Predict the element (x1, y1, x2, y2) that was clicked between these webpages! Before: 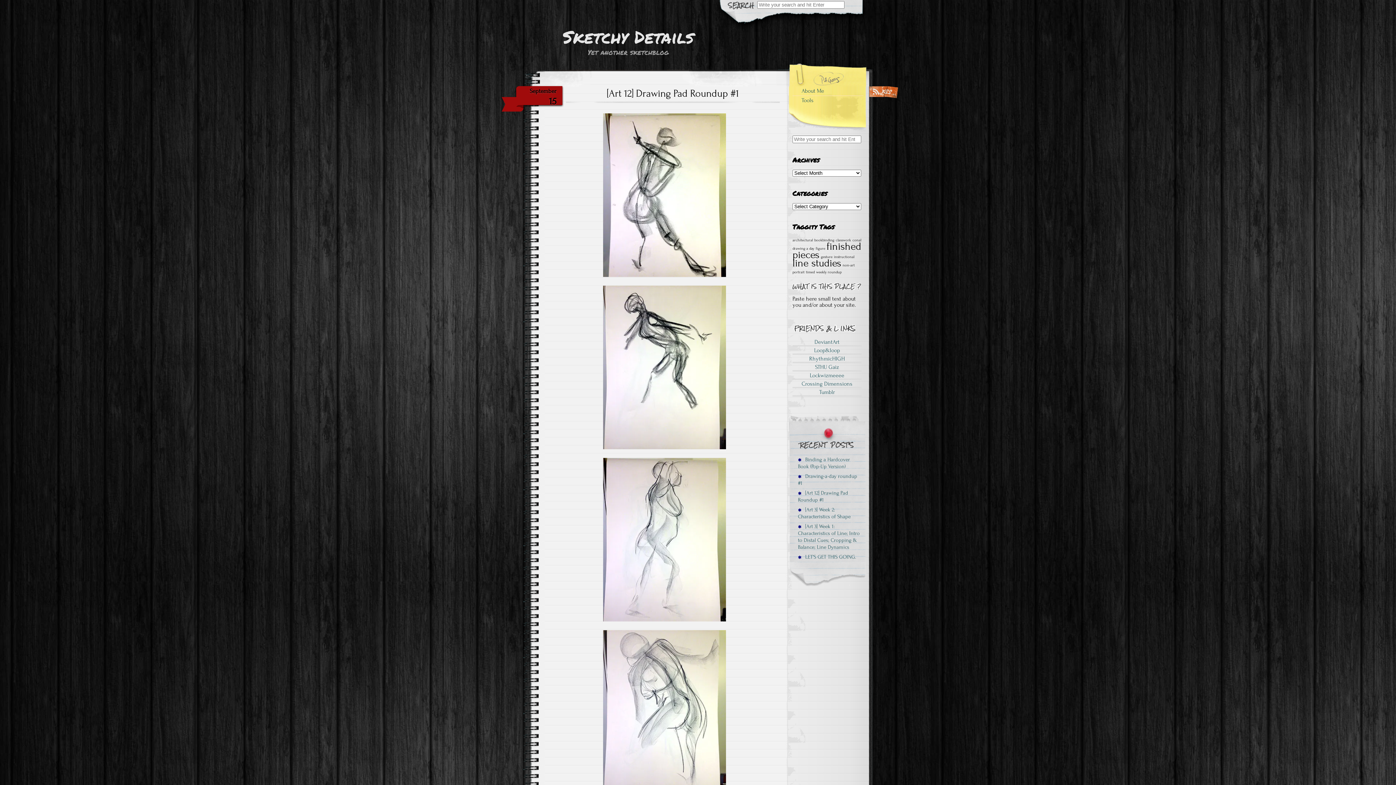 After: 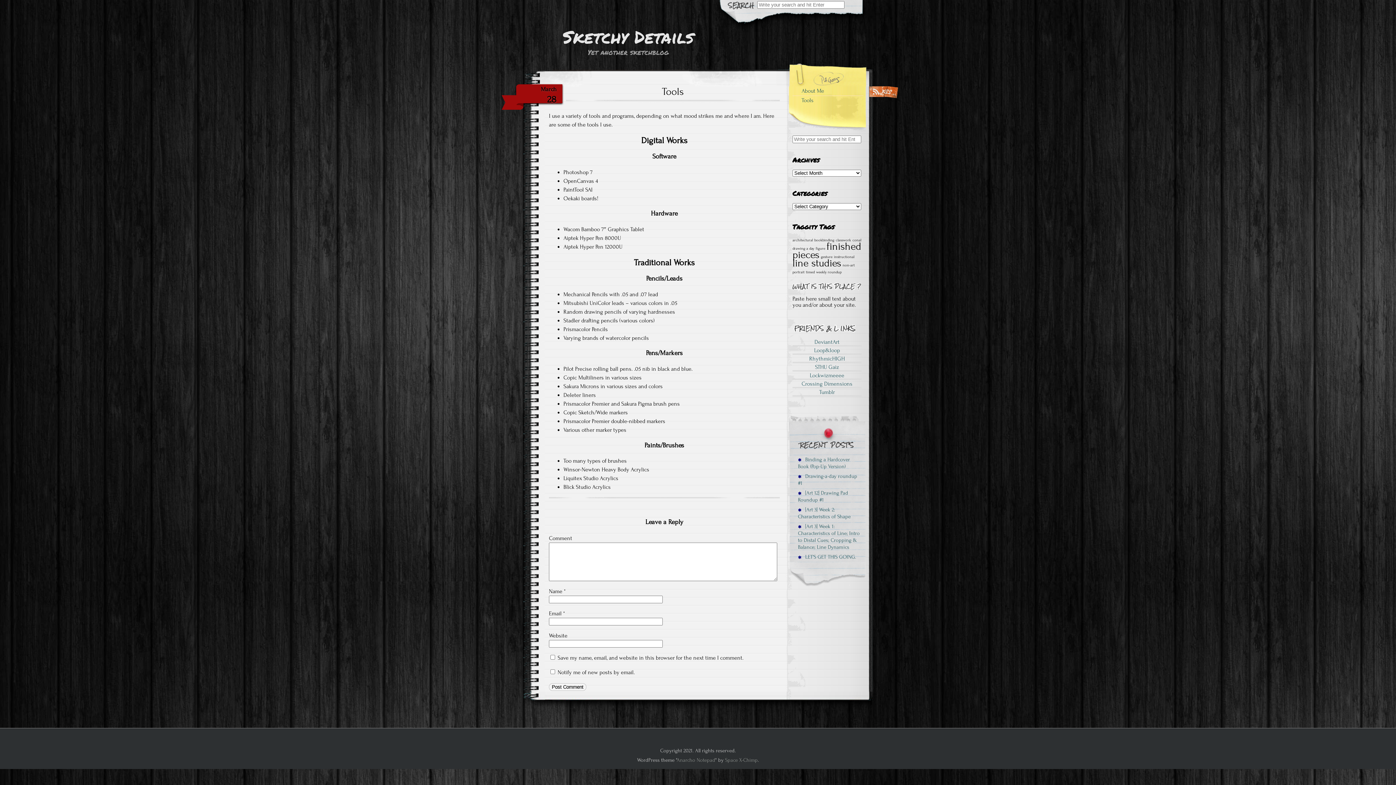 Action: bbox: (792, 95, 863, 105) label: Tools